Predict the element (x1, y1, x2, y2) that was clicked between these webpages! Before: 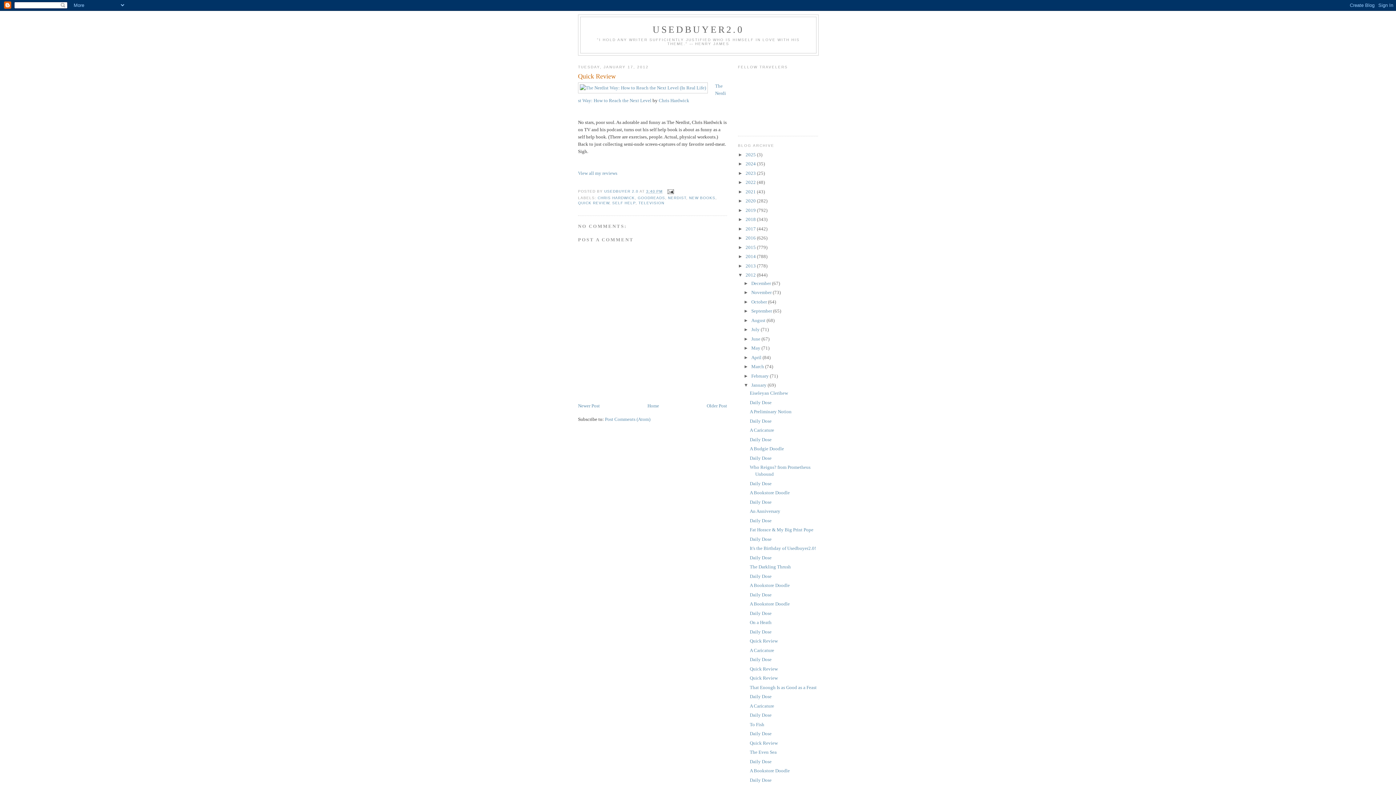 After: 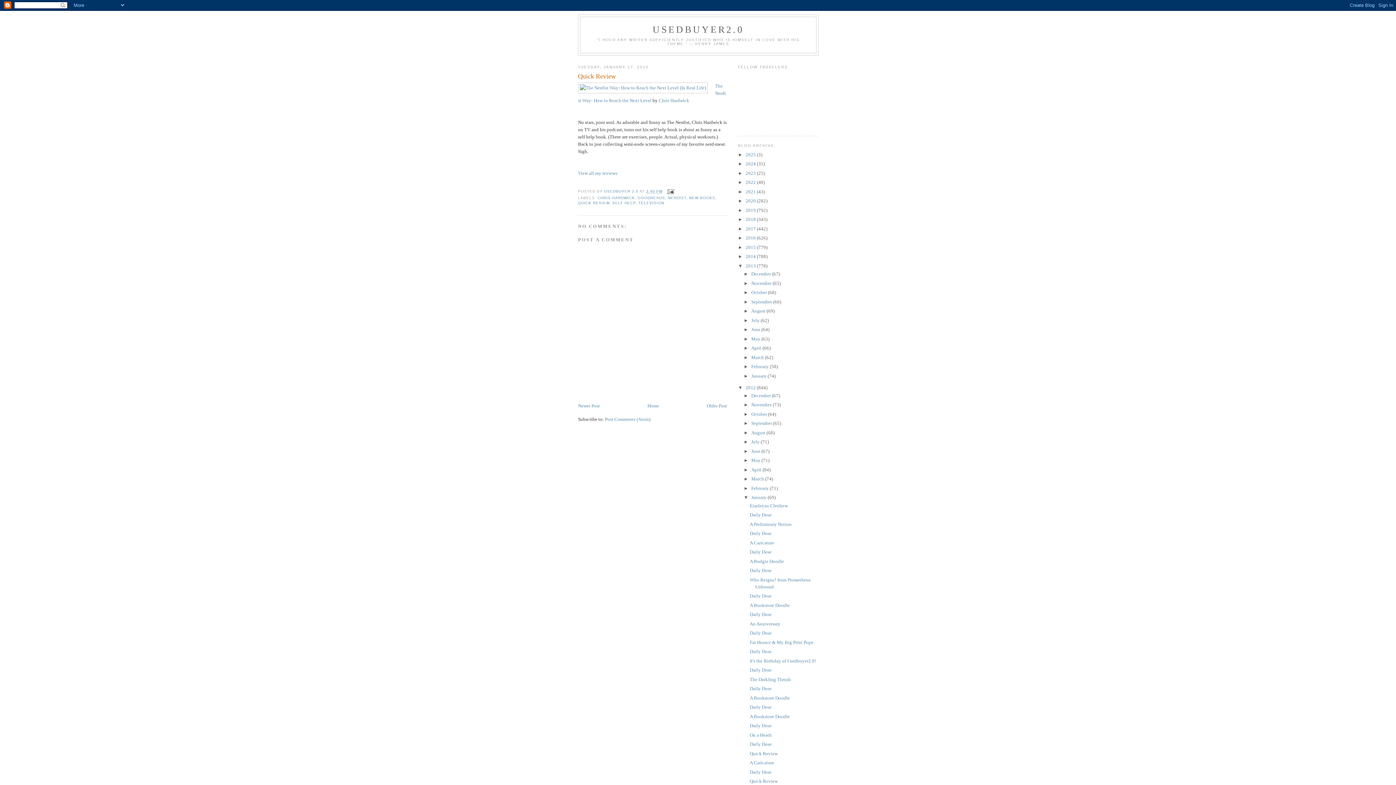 Action: label: ►   bbox: (738, 263, 745, 268)